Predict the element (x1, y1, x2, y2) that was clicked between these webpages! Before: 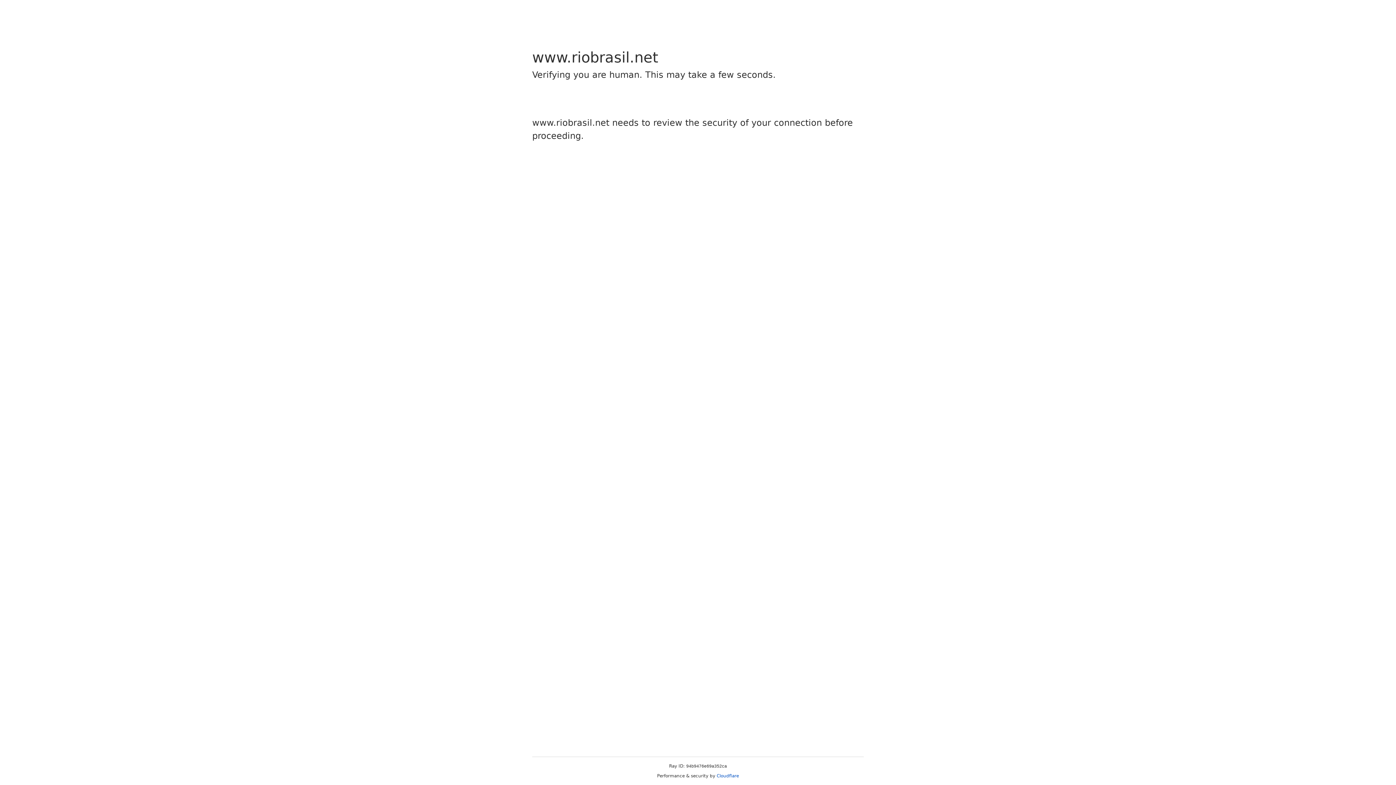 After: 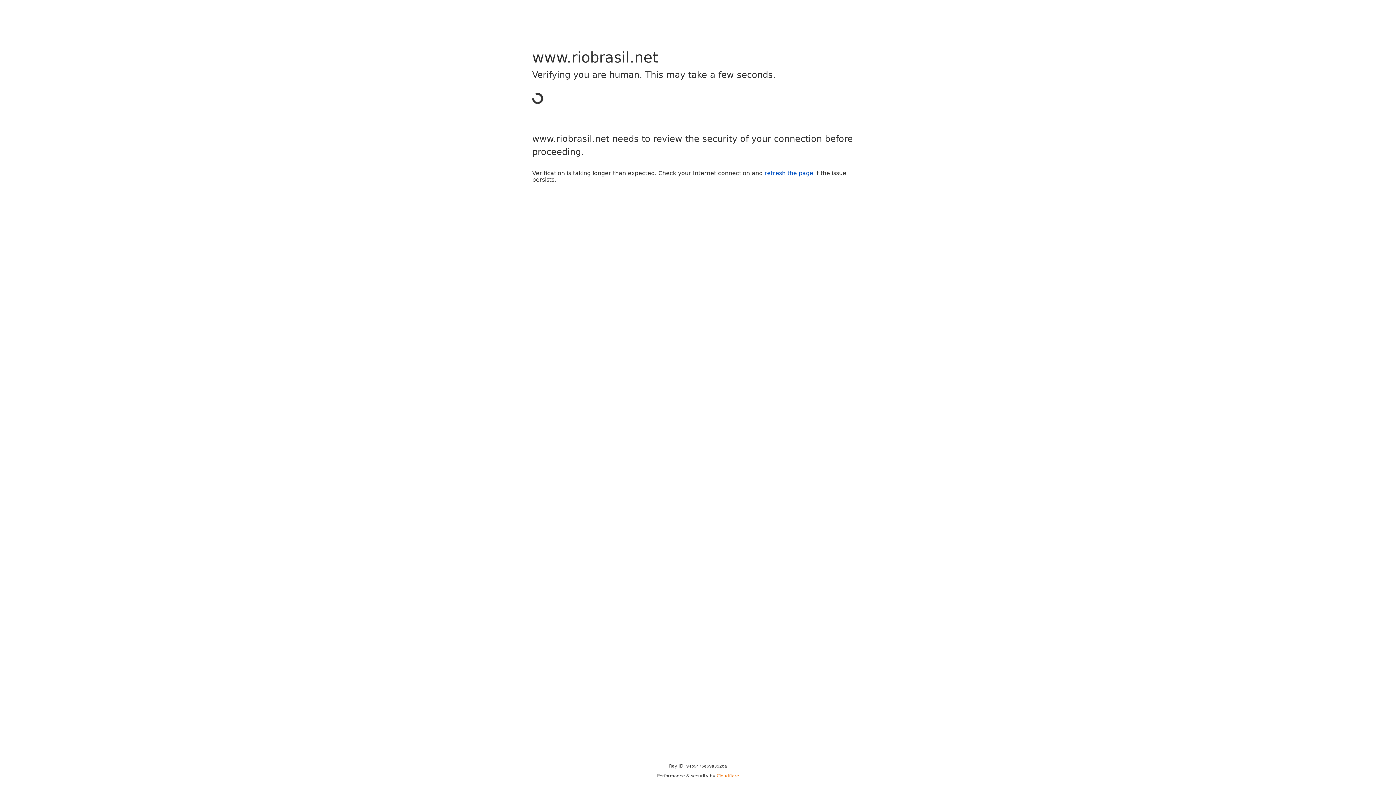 Action: label: Cloudflare bbox: (716, 773, 739, 778)